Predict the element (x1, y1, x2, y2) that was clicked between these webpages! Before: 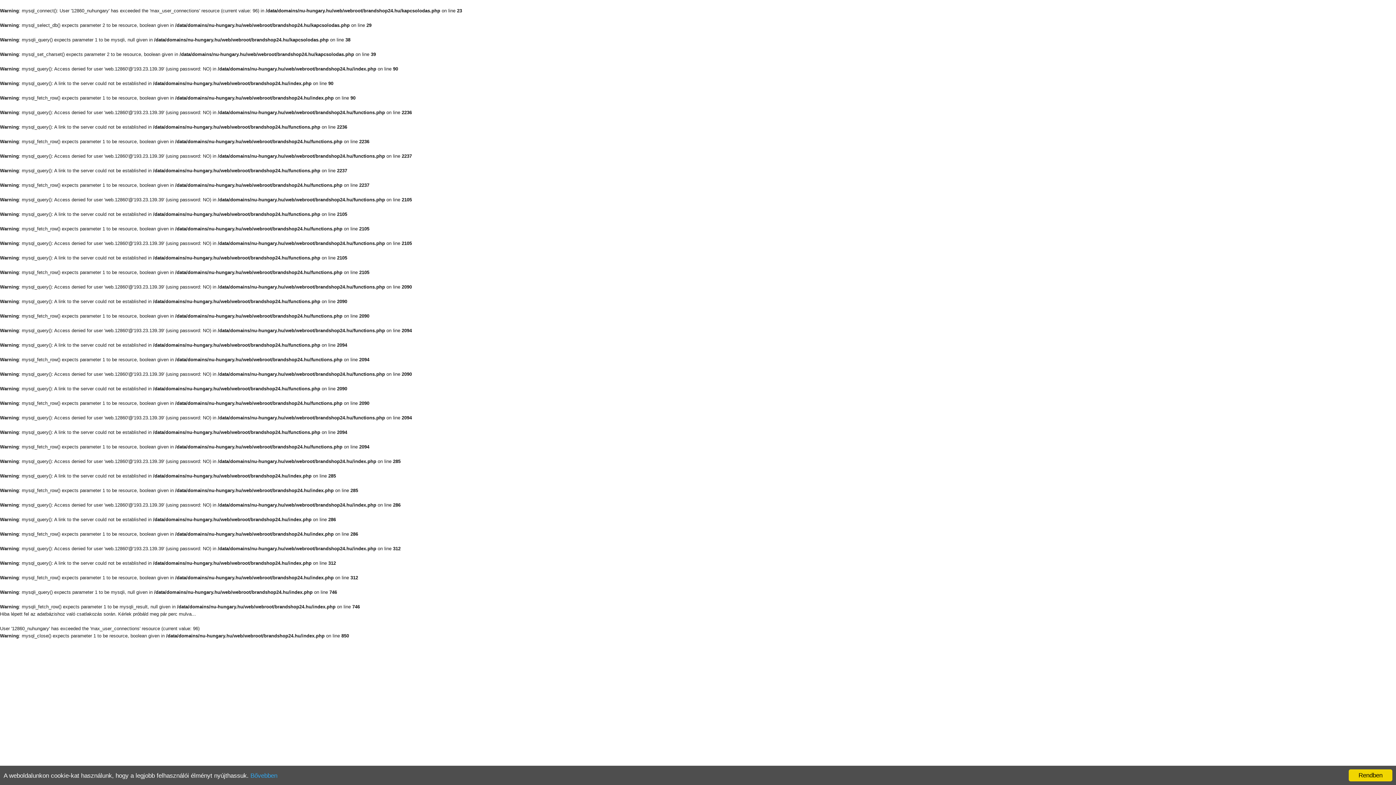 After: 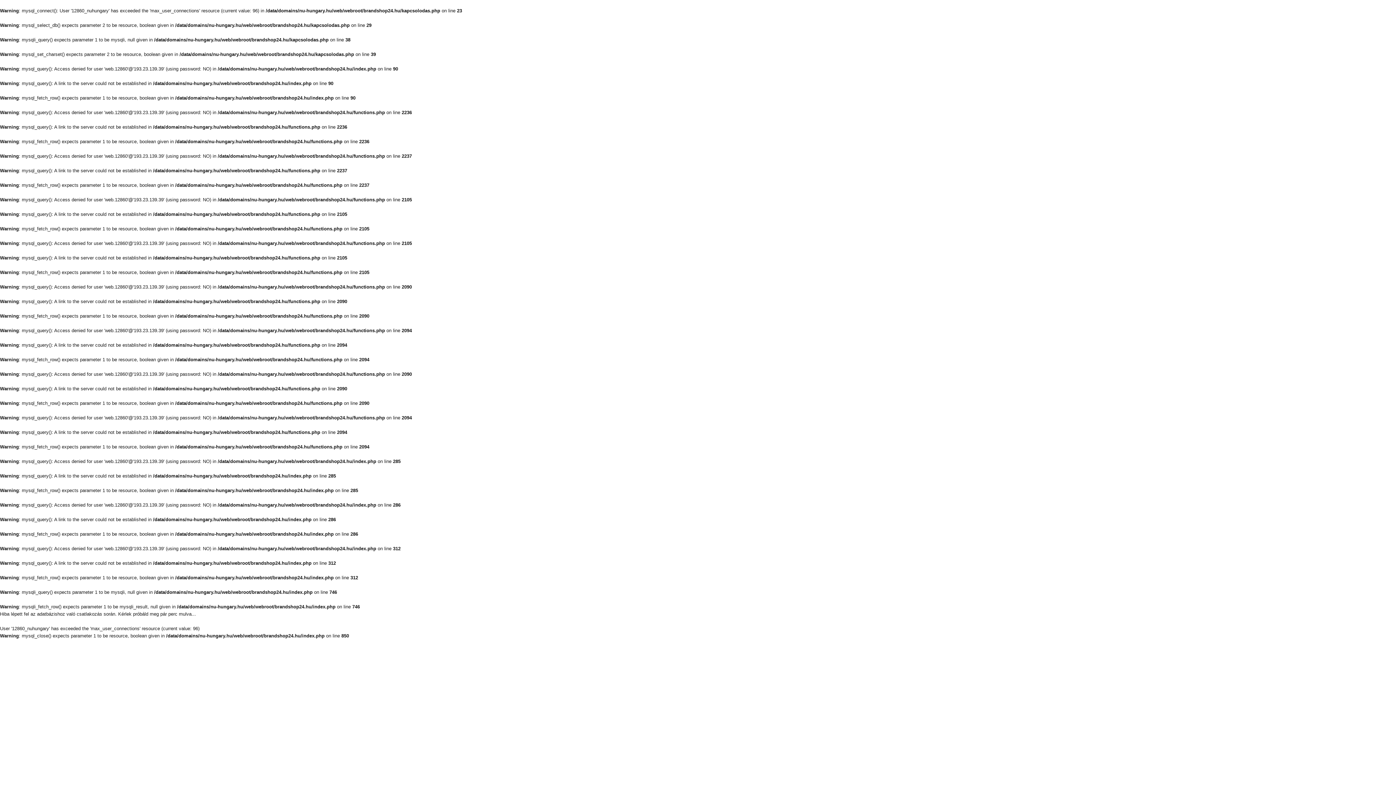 Action: label: Rendben bbox: (1349, 769, 1392, 781)